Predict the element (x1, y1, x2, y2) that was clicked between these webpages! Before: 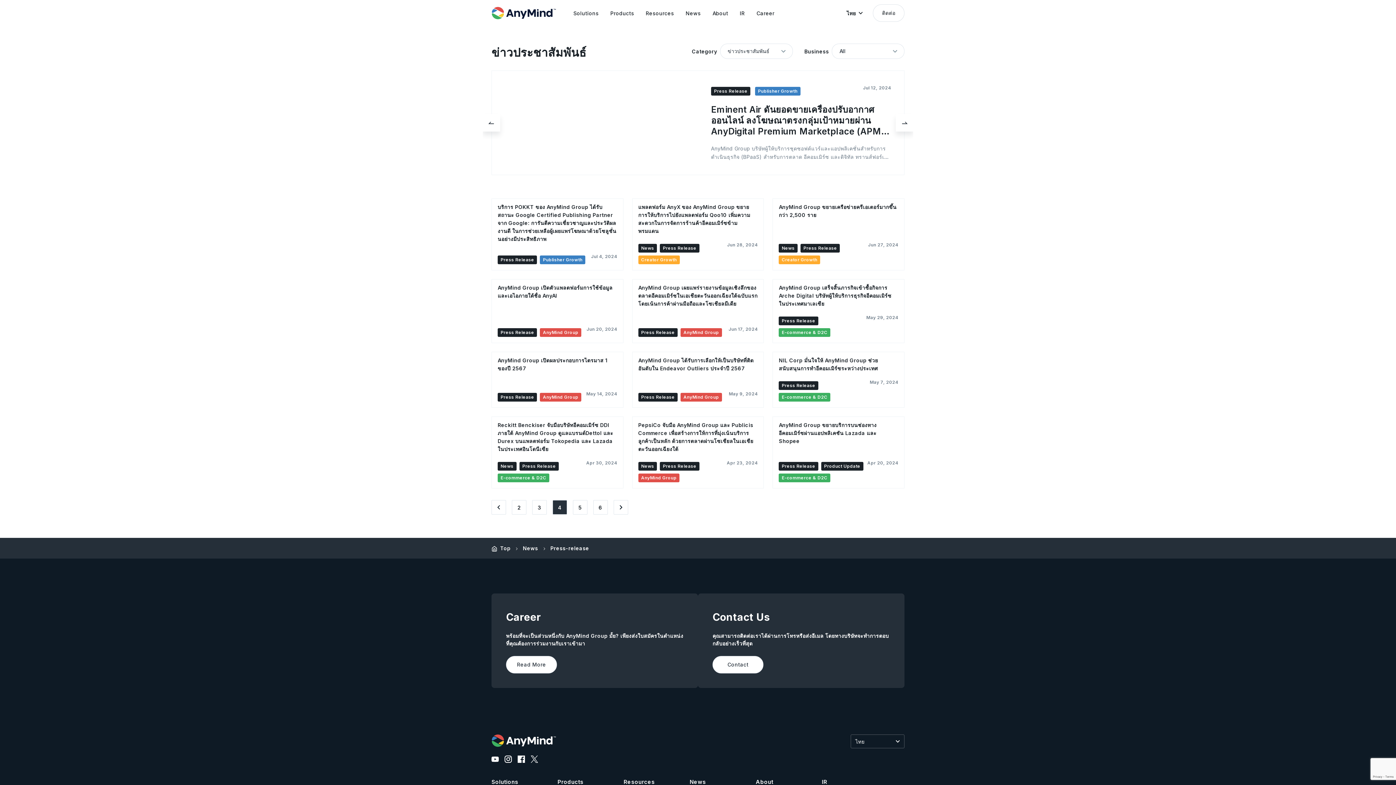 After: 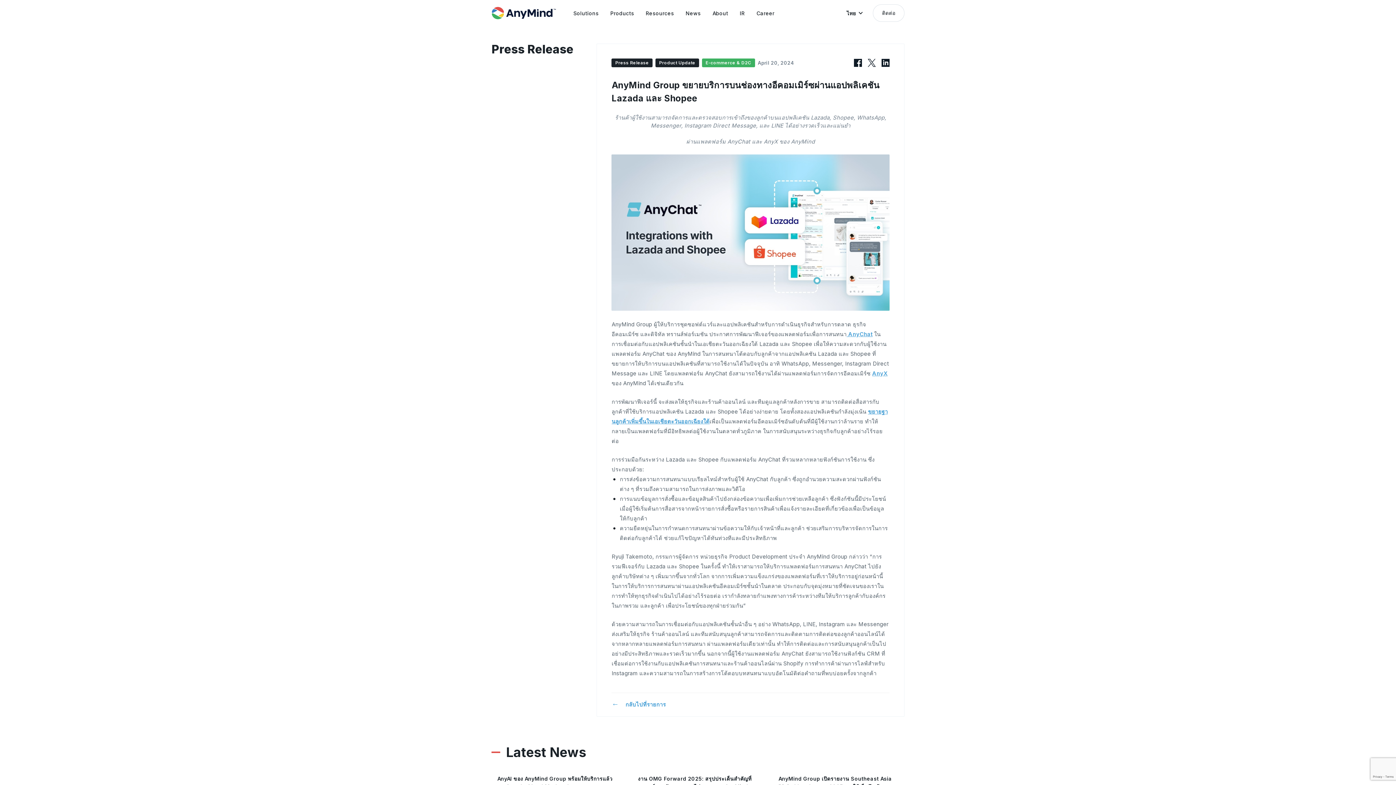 Action: label: AnyMind Group ขยายบริการบนช่องทางอีคอมเมิร์ซผ่านแอปพลิเคชัน Lazada และ Shopee

Press Release

Product Update

E-commerce & D2C

Apr 20, 2024 bbox: (772, 416, 904, 488)